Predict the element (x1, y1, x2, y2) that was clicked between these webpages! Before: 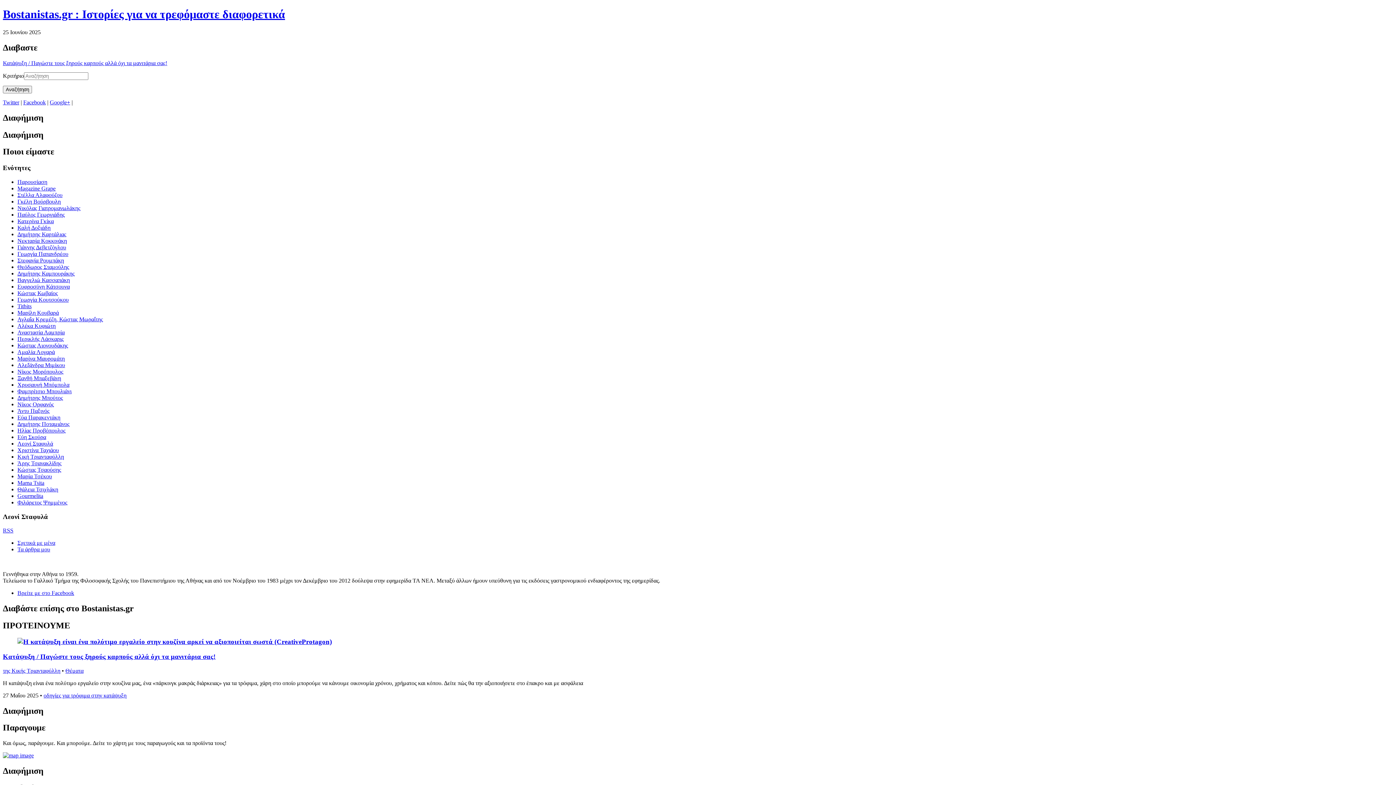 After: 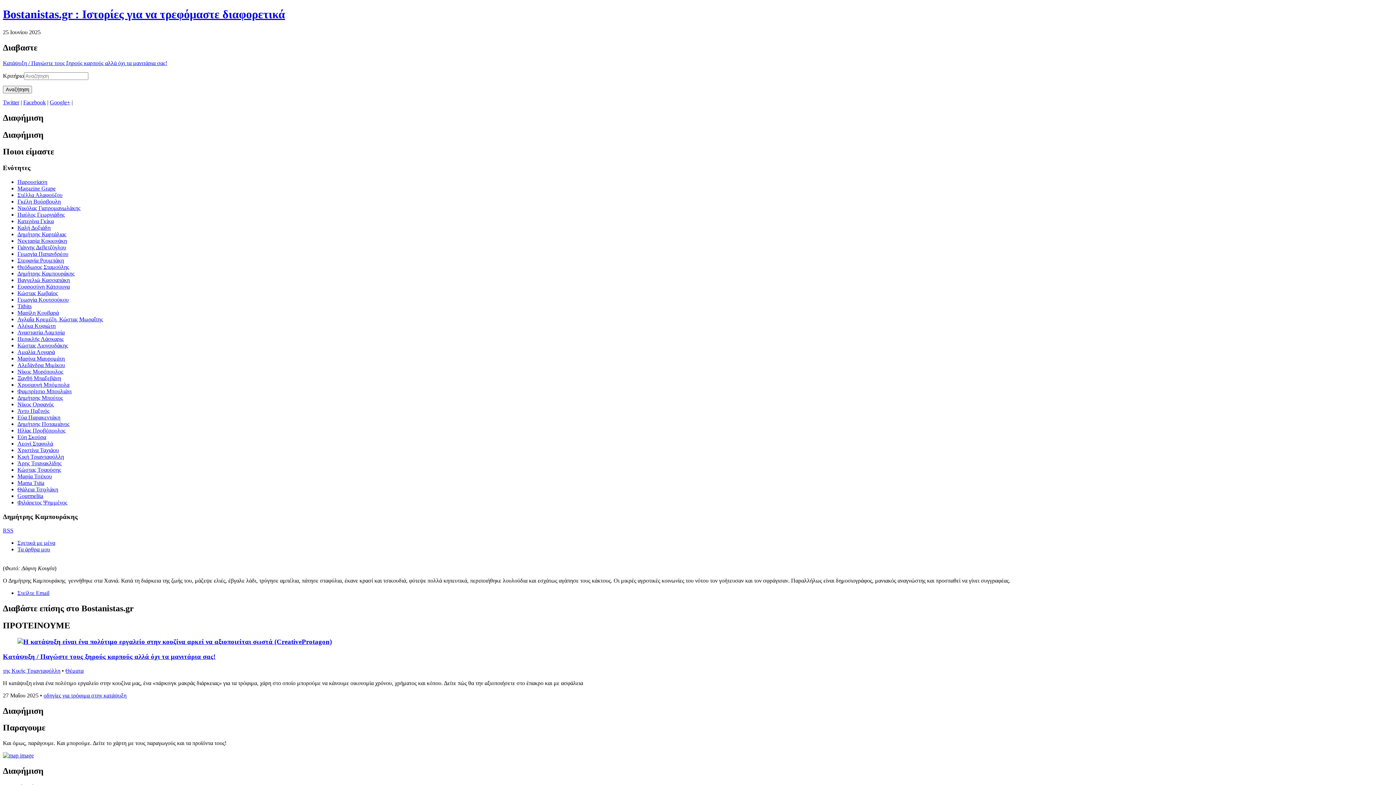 Action: bbox: (17, 270, 74, 276) label: Δημήτρης Καμπουράκης